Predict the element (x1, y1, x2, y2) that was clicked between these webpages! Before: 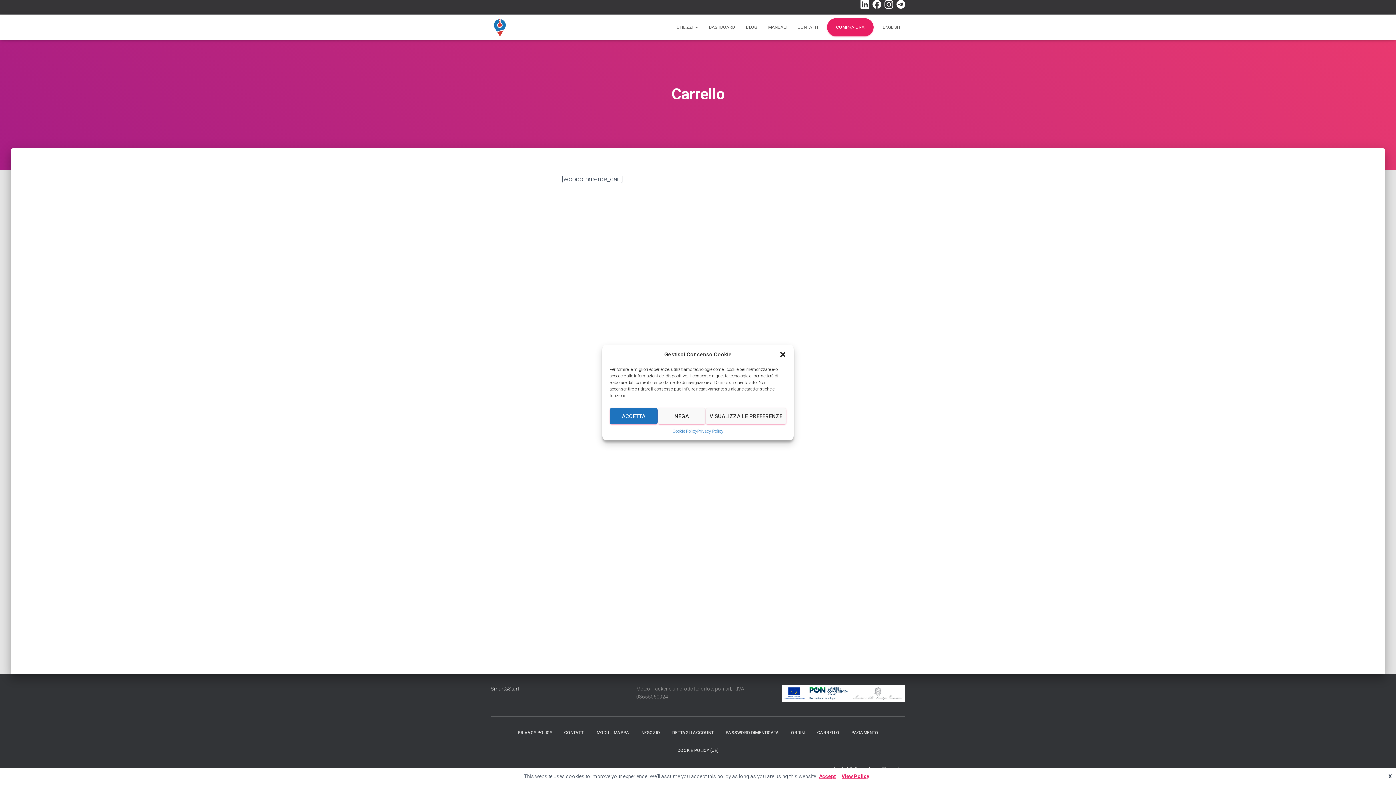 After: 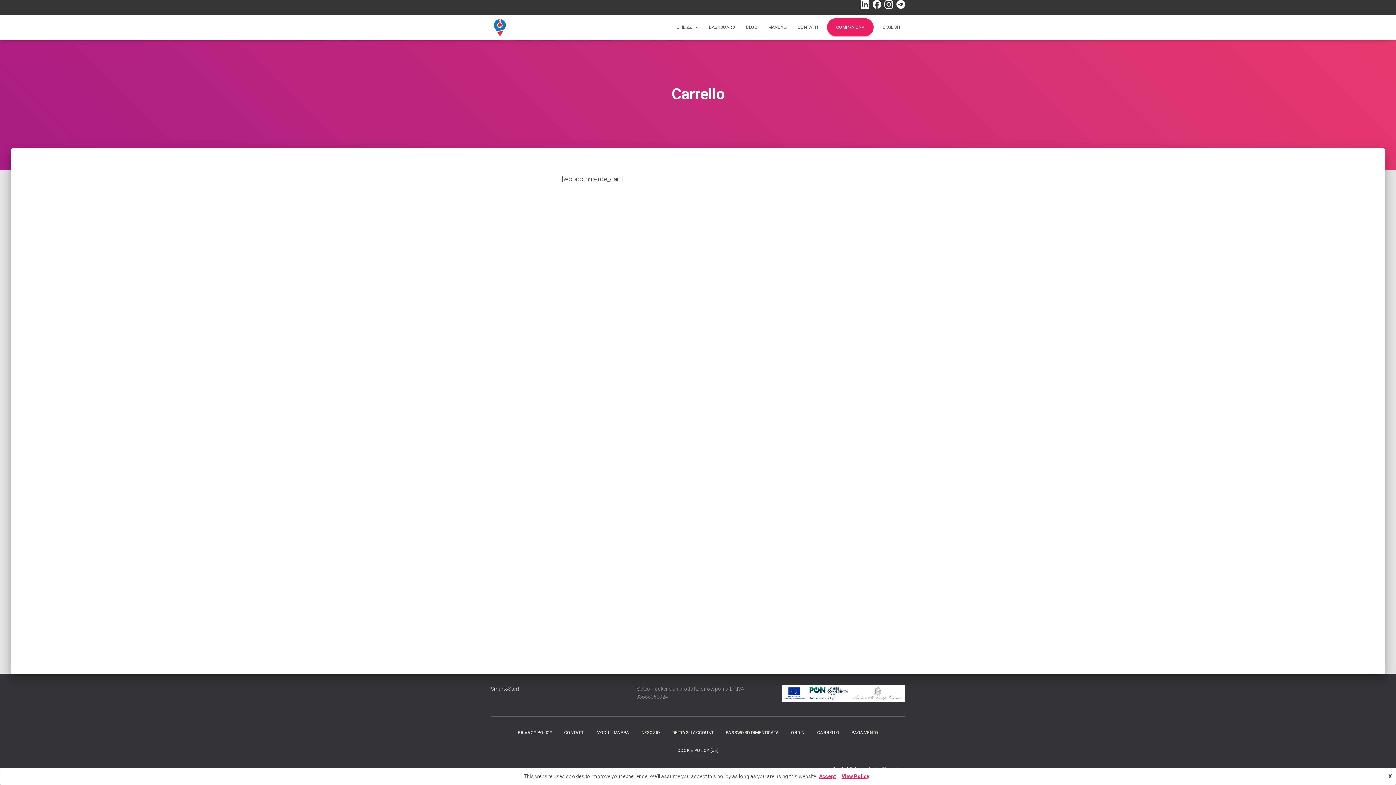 Action: label: Chiudi la finestra di dialogo bbox: (779, 351, 786, 358)